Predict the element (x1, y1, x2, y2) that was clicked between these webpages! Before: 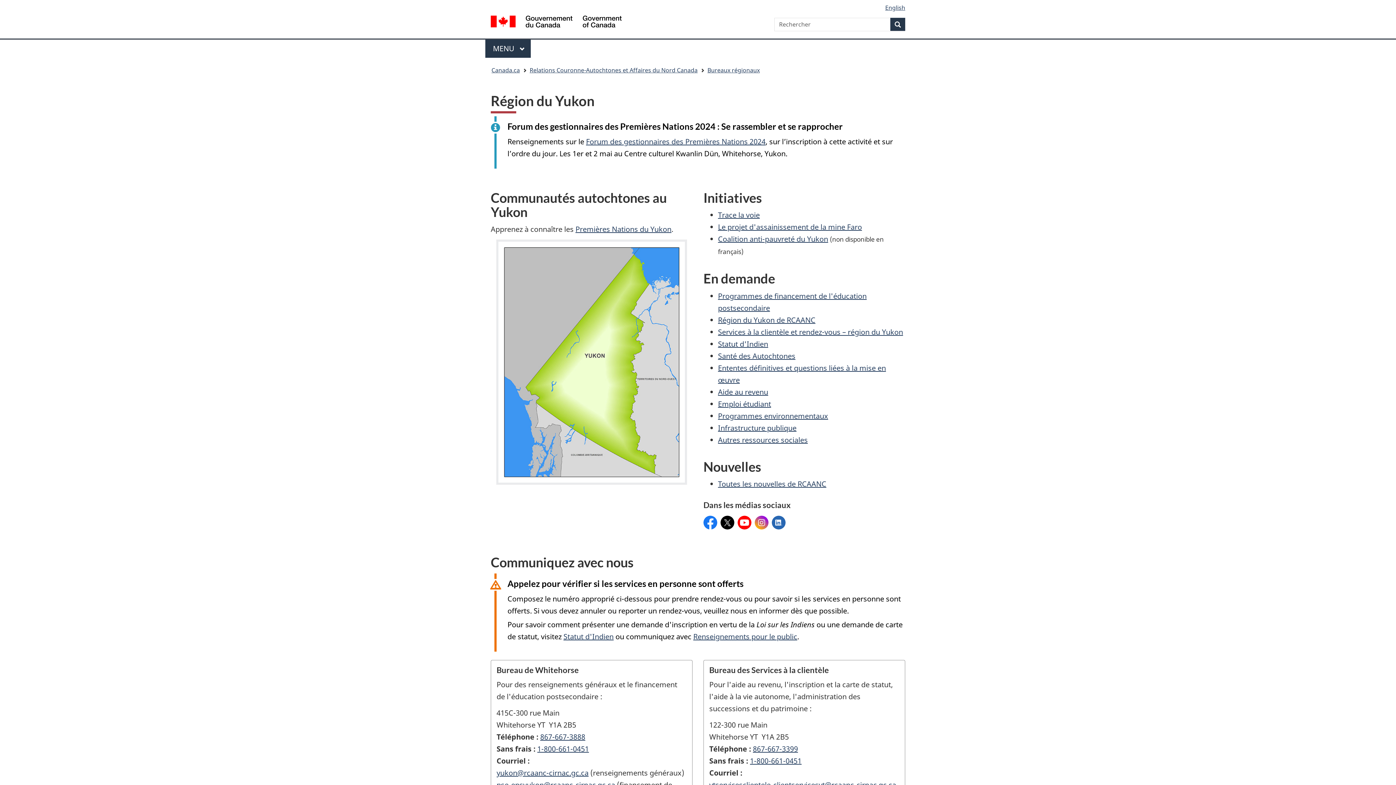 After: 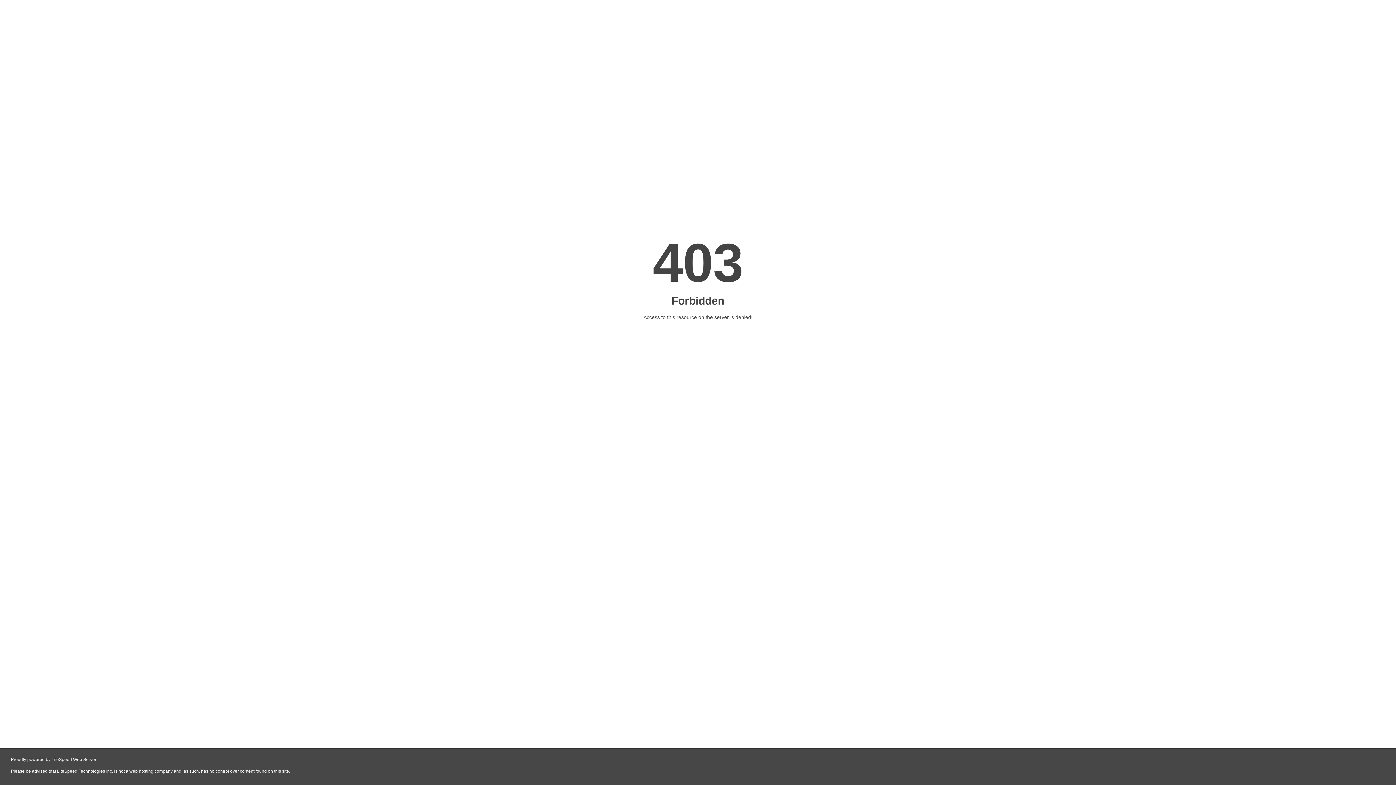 Action: label: Coalition anti-pauvreté du Yukon bbox: (718, 234, 828, 244)